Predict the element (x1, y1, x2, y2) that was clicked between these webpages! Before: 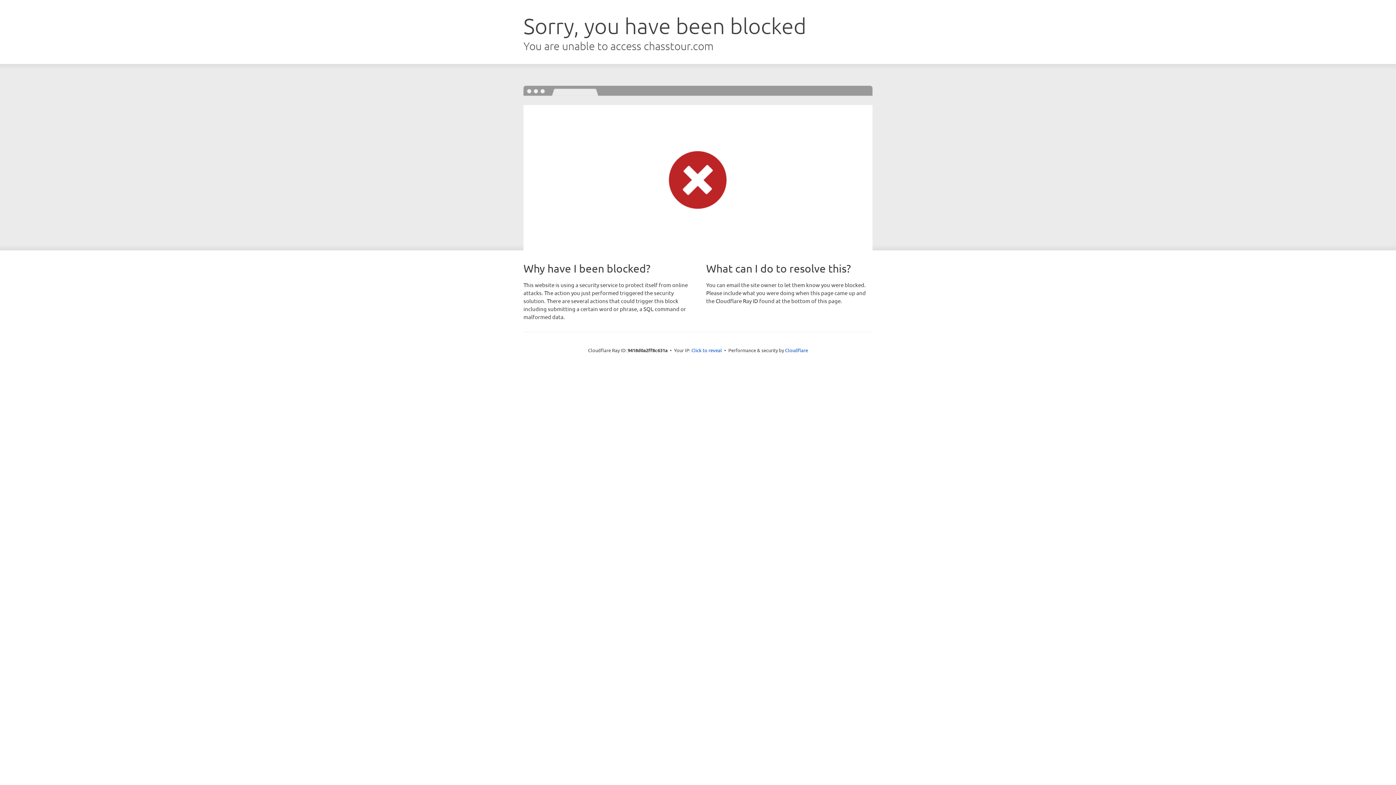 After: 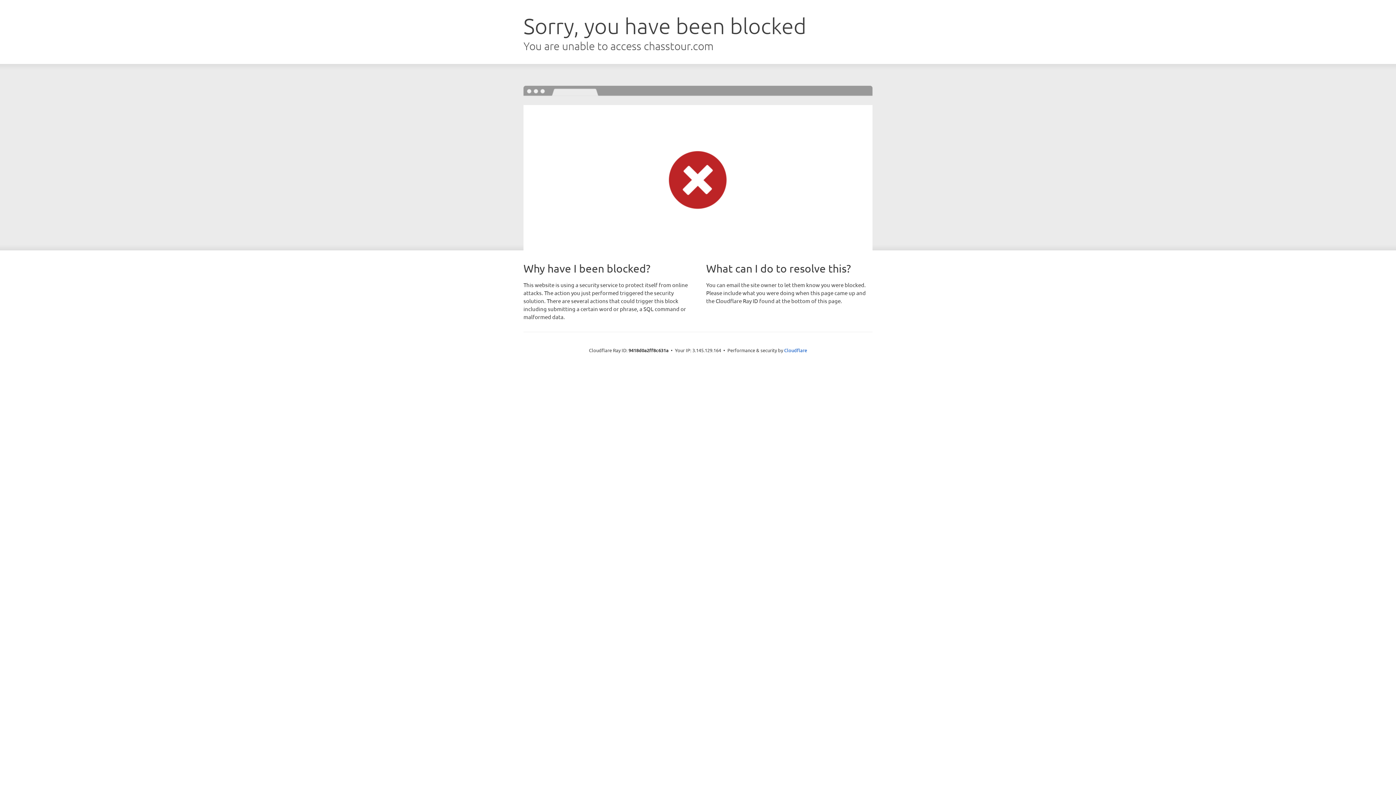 Action: label: Click to reveal bbox: (691, 346, 722, 353)